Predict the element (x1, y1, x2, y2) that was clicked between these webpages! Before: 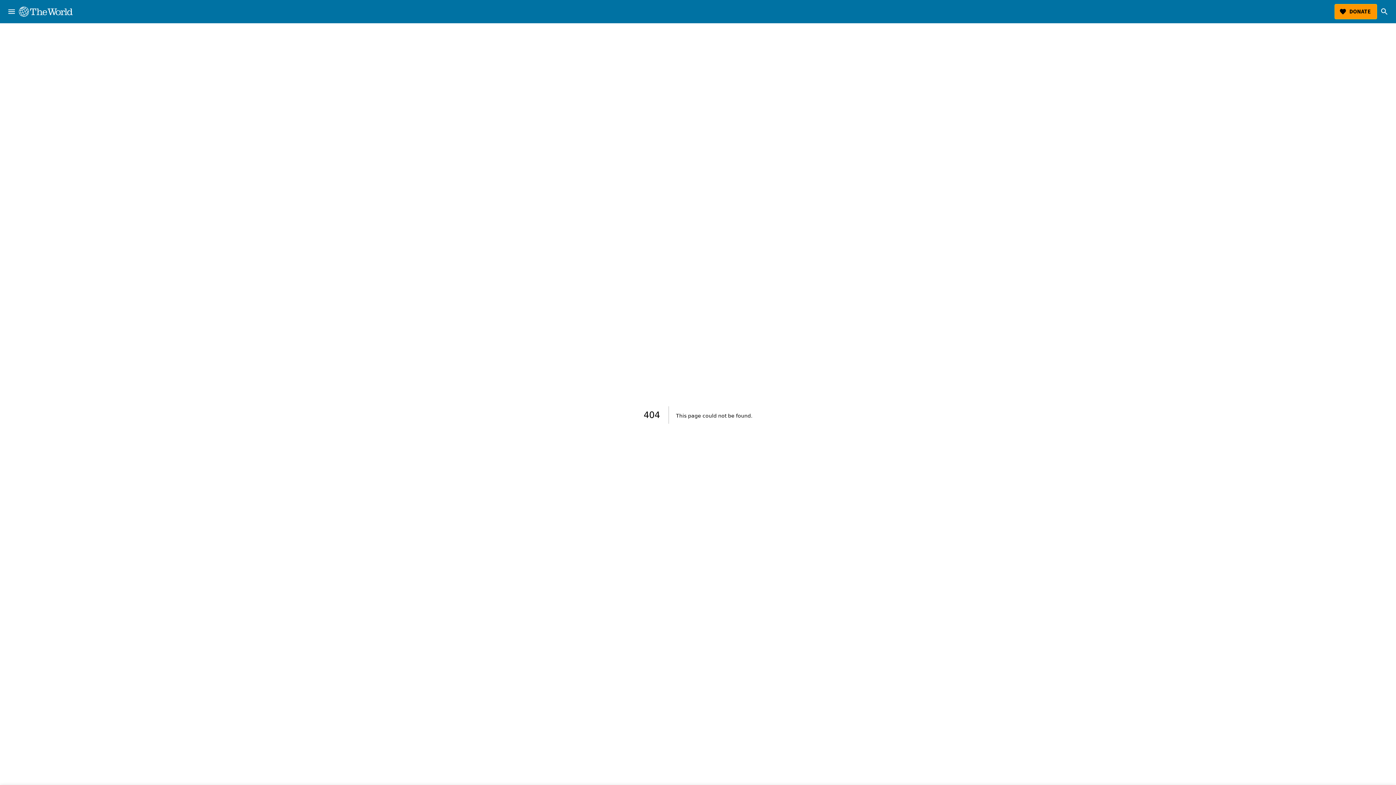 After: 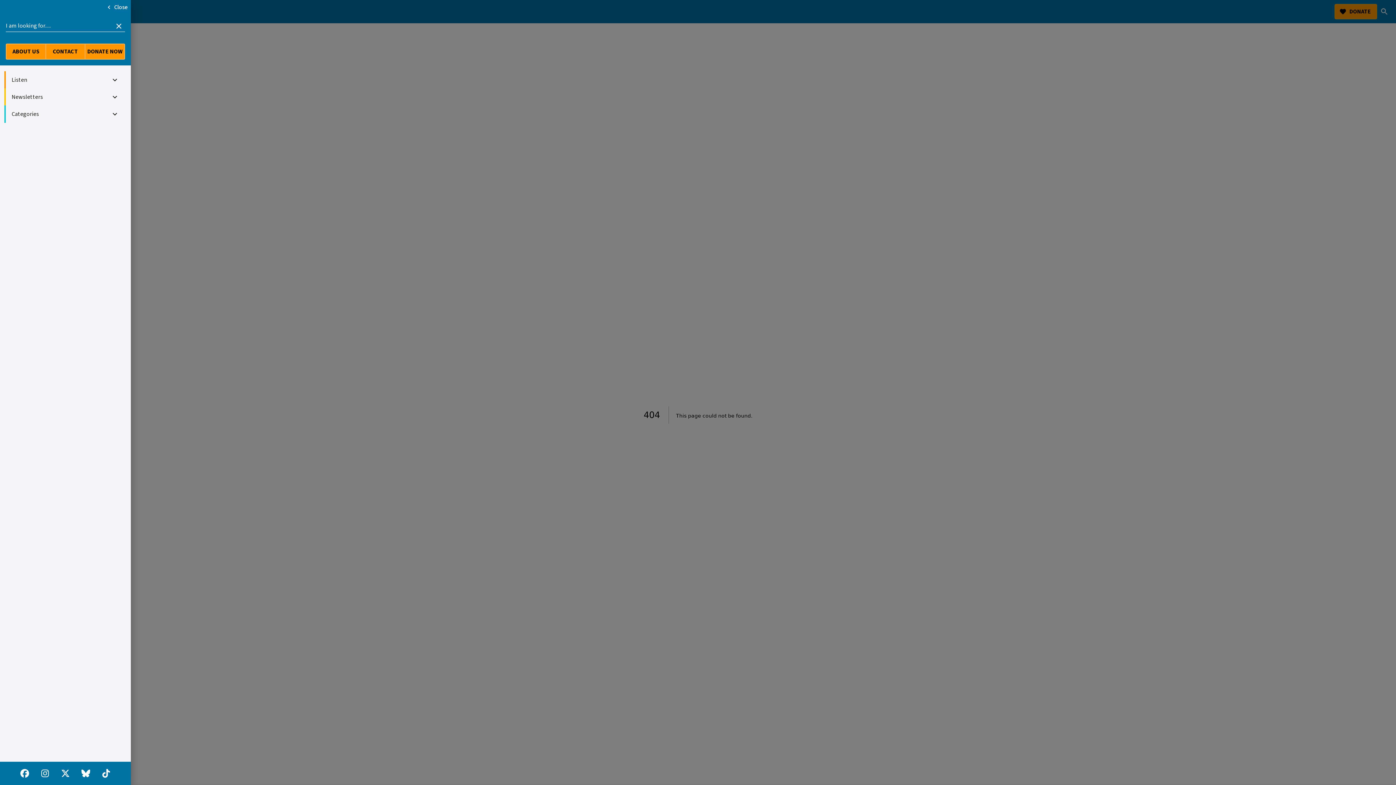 Action: label: menu bbox: (4, 4, 18, 18)